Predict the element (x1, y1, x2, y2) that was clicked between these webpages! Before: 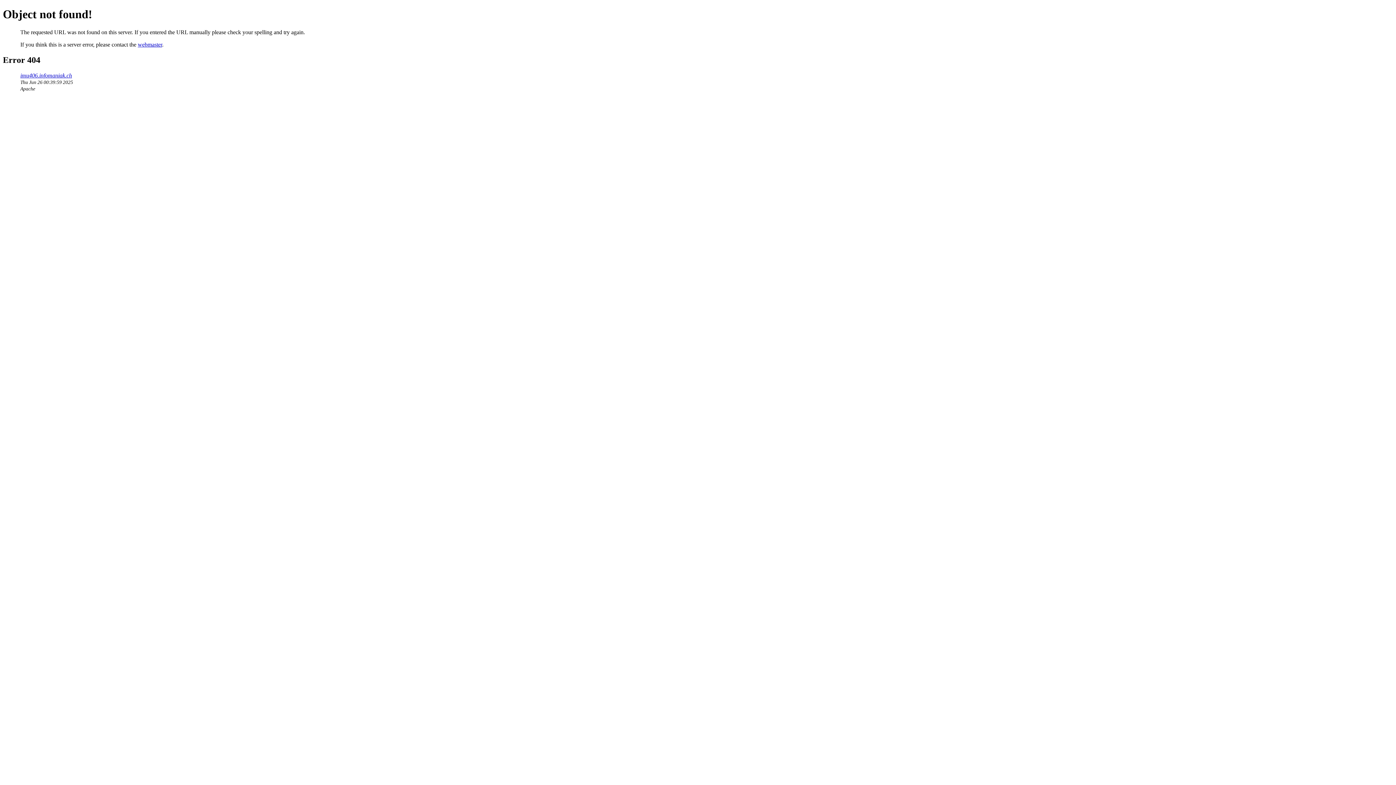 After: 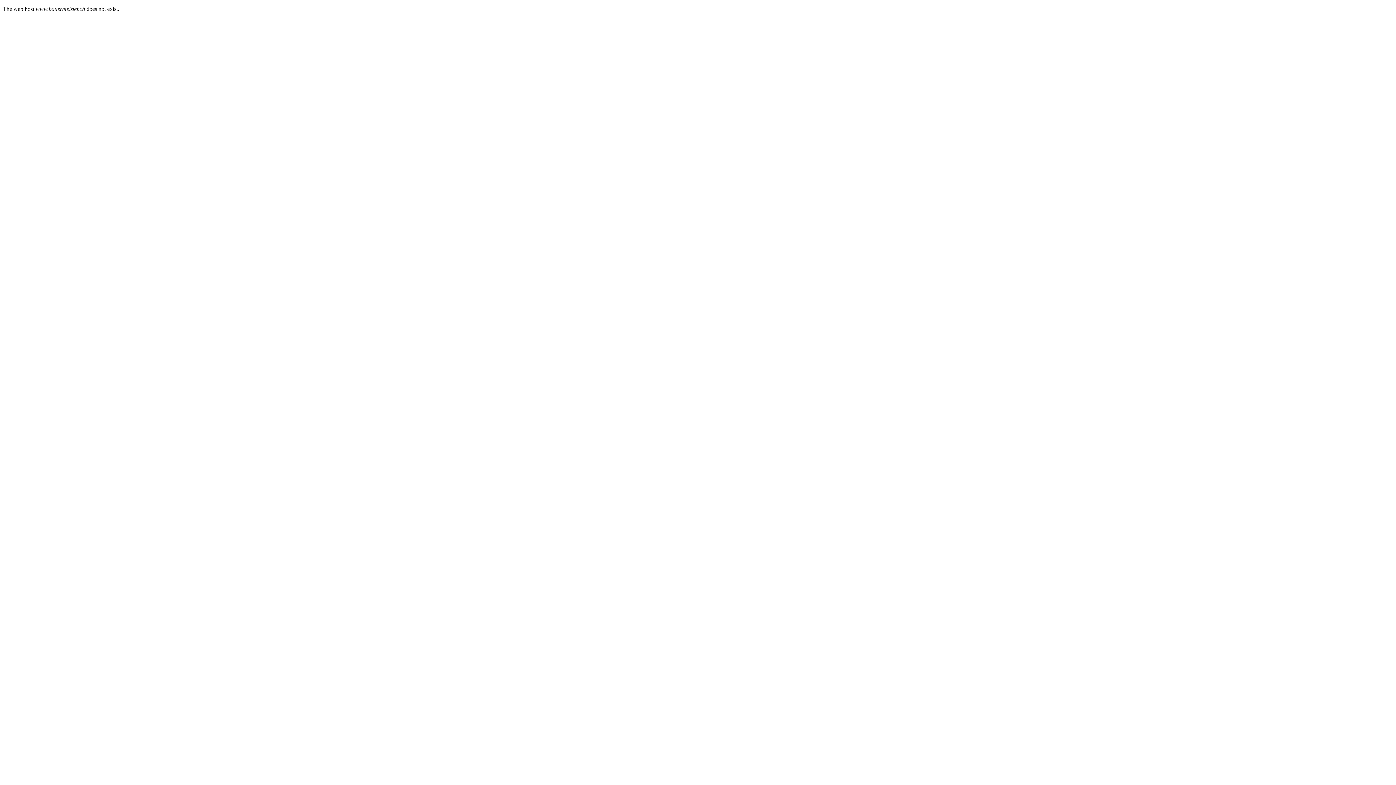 Action: label: imu406.infomaniak.ch bbox: (20, 72, 72, 78)